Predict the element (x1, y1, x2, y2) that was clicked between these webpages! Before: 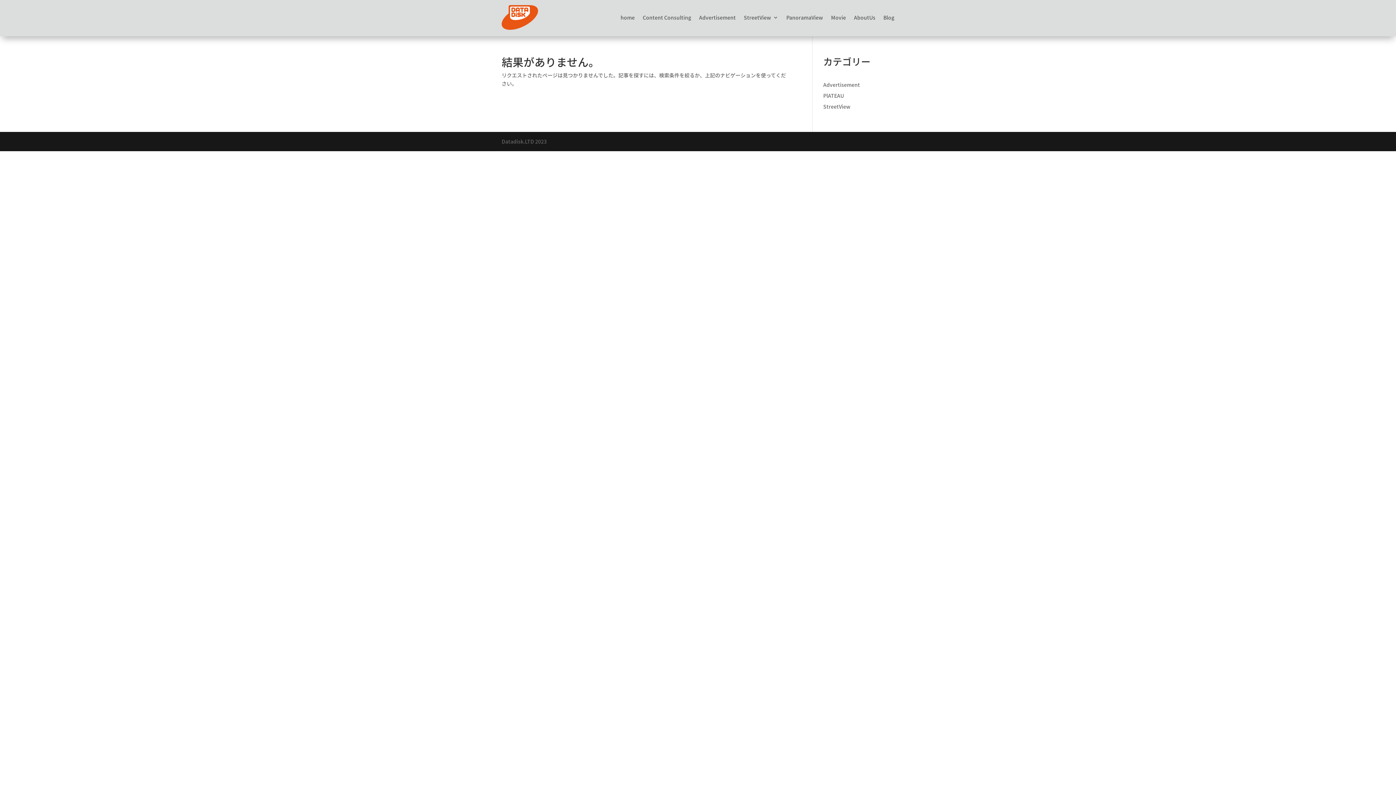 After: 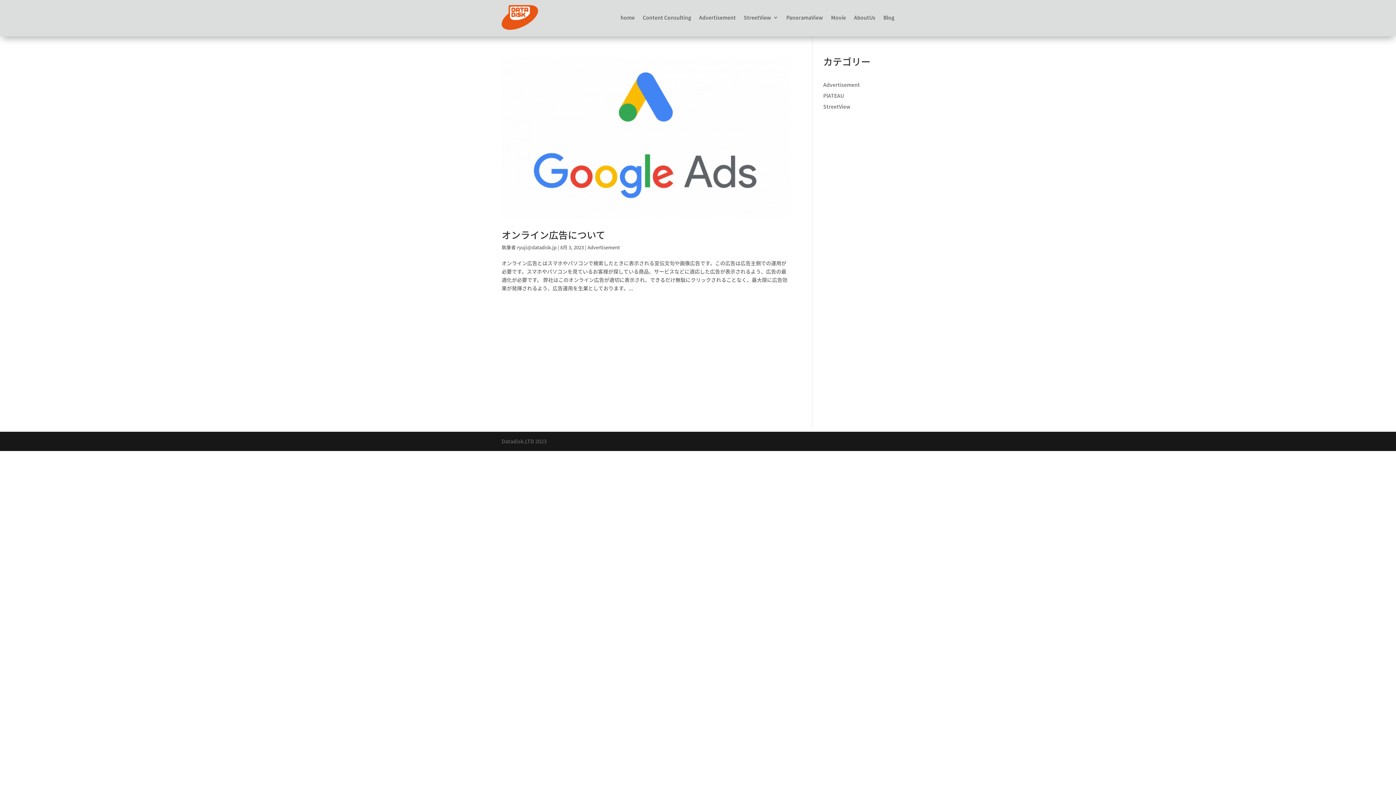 Action: bbox: (823, 81, 860, 88) label: Advertisement